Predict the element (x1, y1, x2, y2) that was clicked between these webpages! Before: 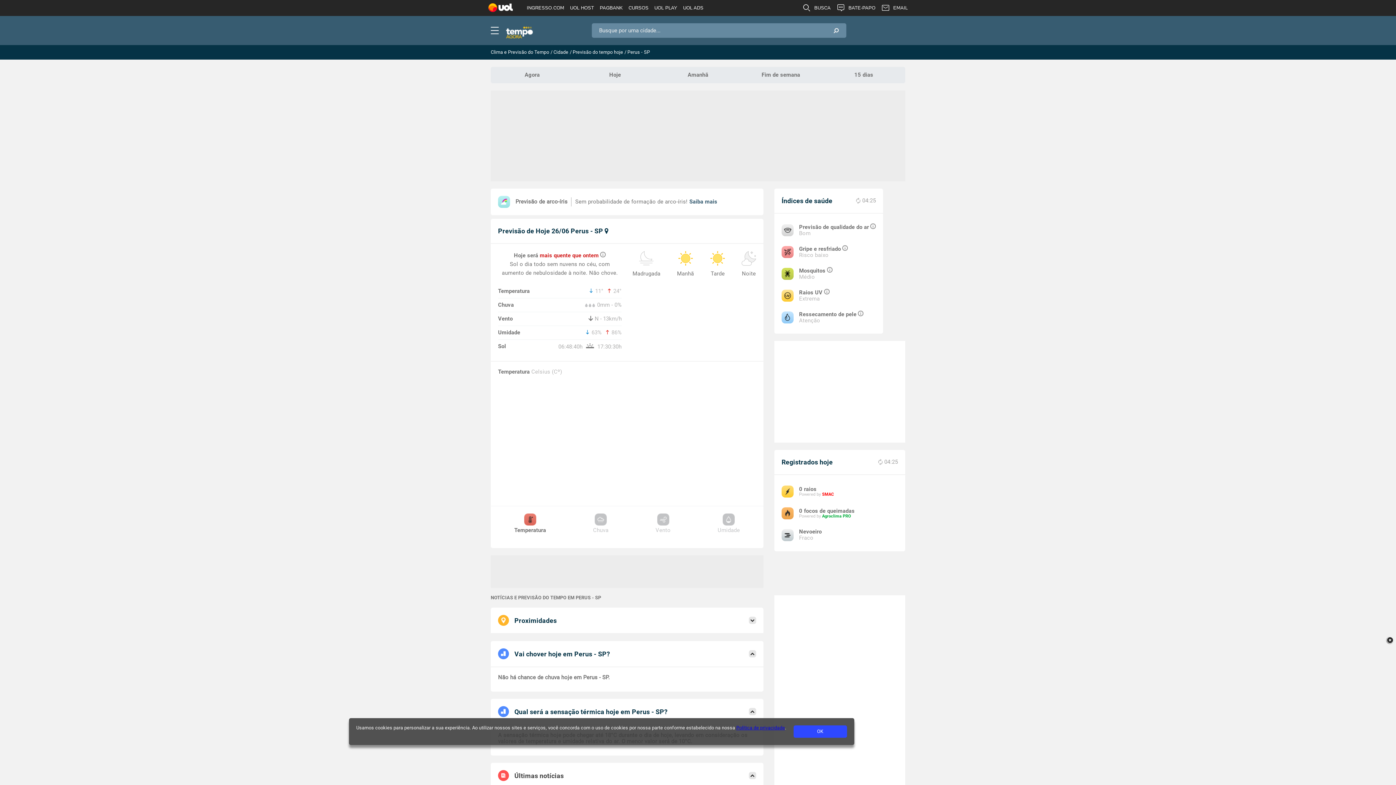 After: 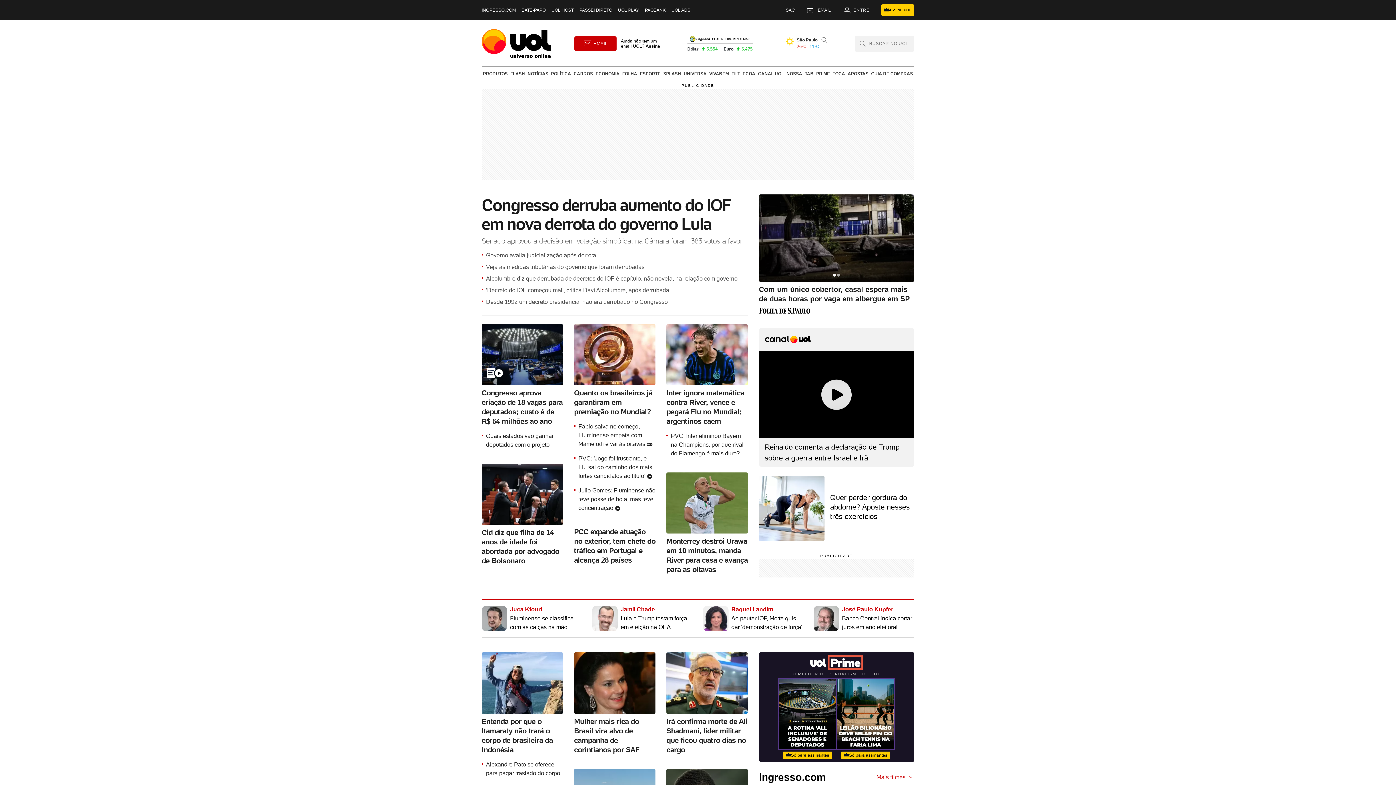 Action: bbox: (488, 3, 513, 12)